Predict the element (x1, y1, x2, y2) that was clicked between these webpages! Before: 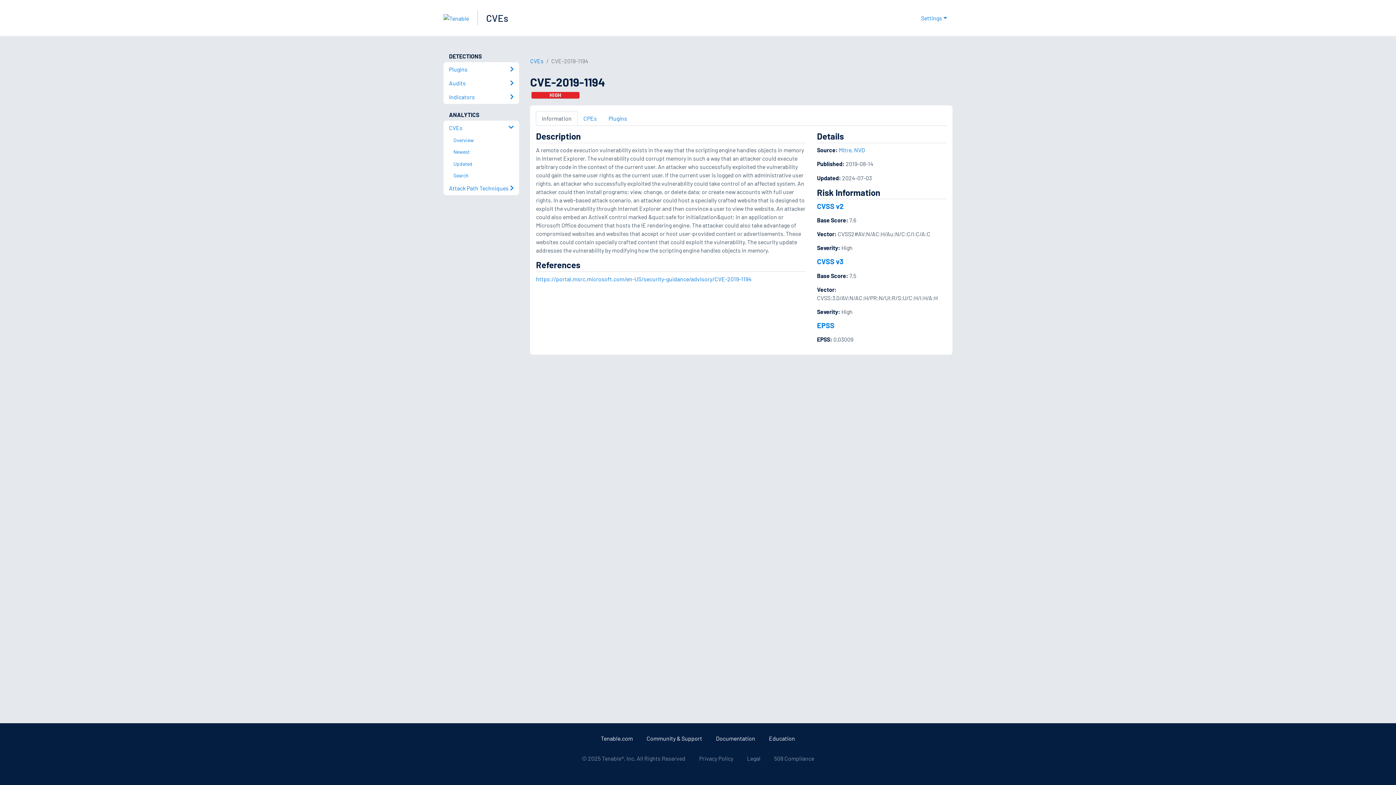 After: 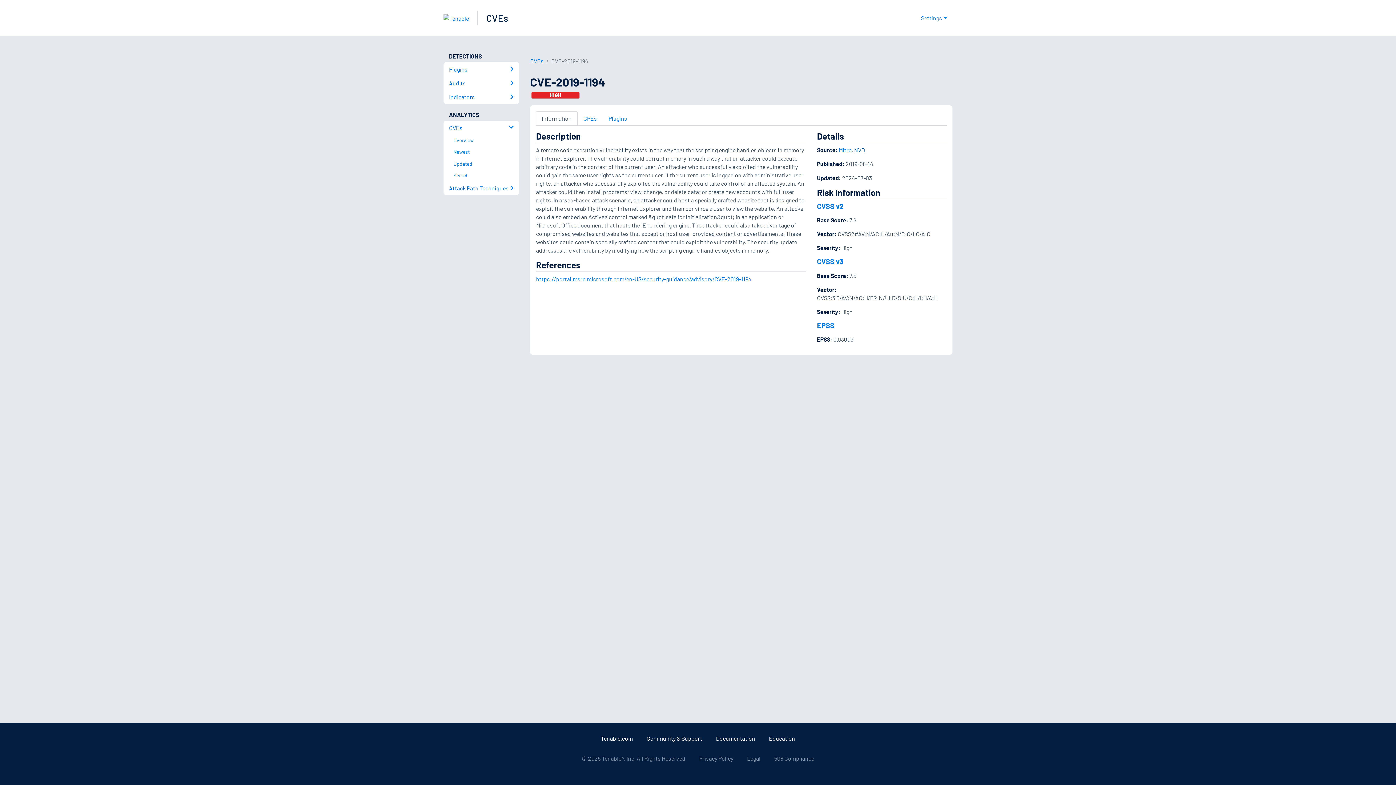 Action: label: NVD bbox: (854, 146, 865, 153)